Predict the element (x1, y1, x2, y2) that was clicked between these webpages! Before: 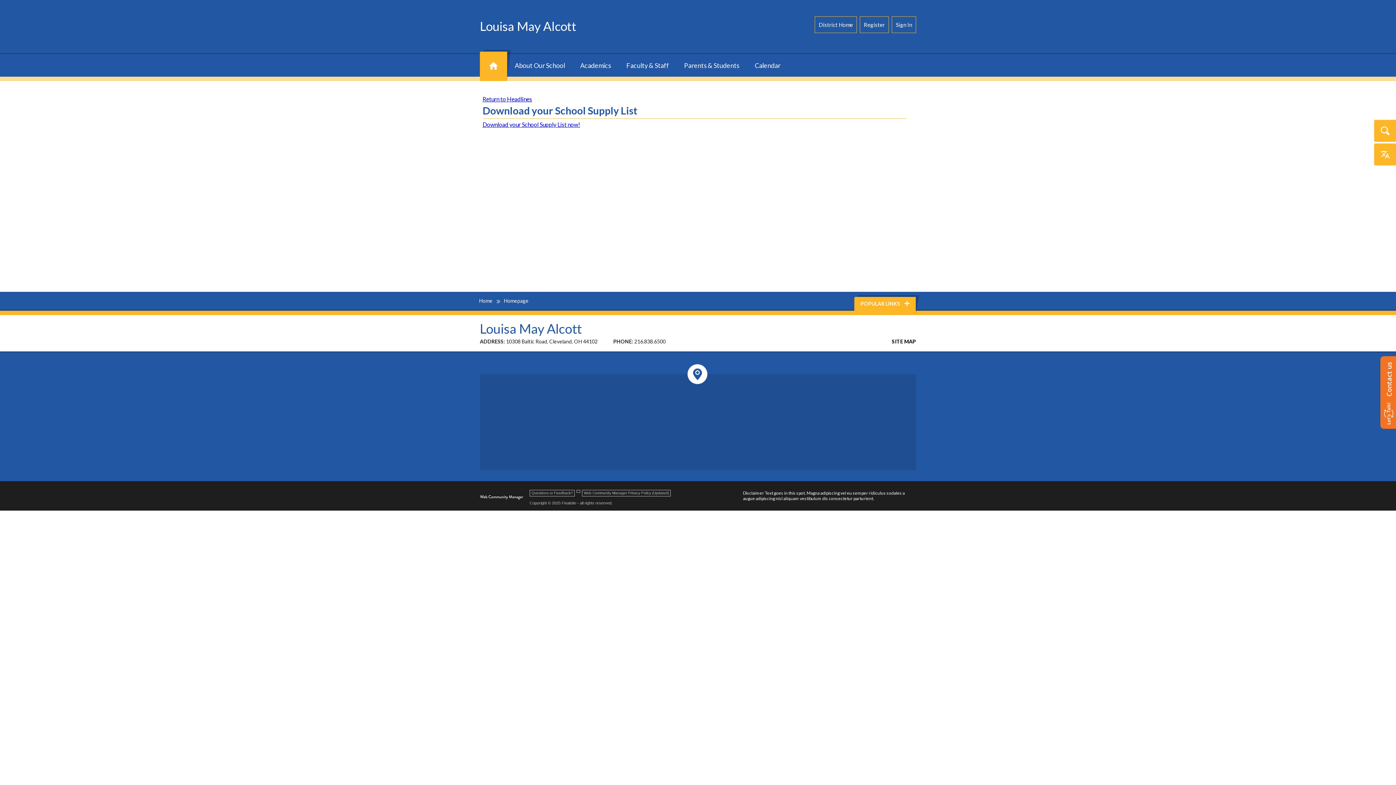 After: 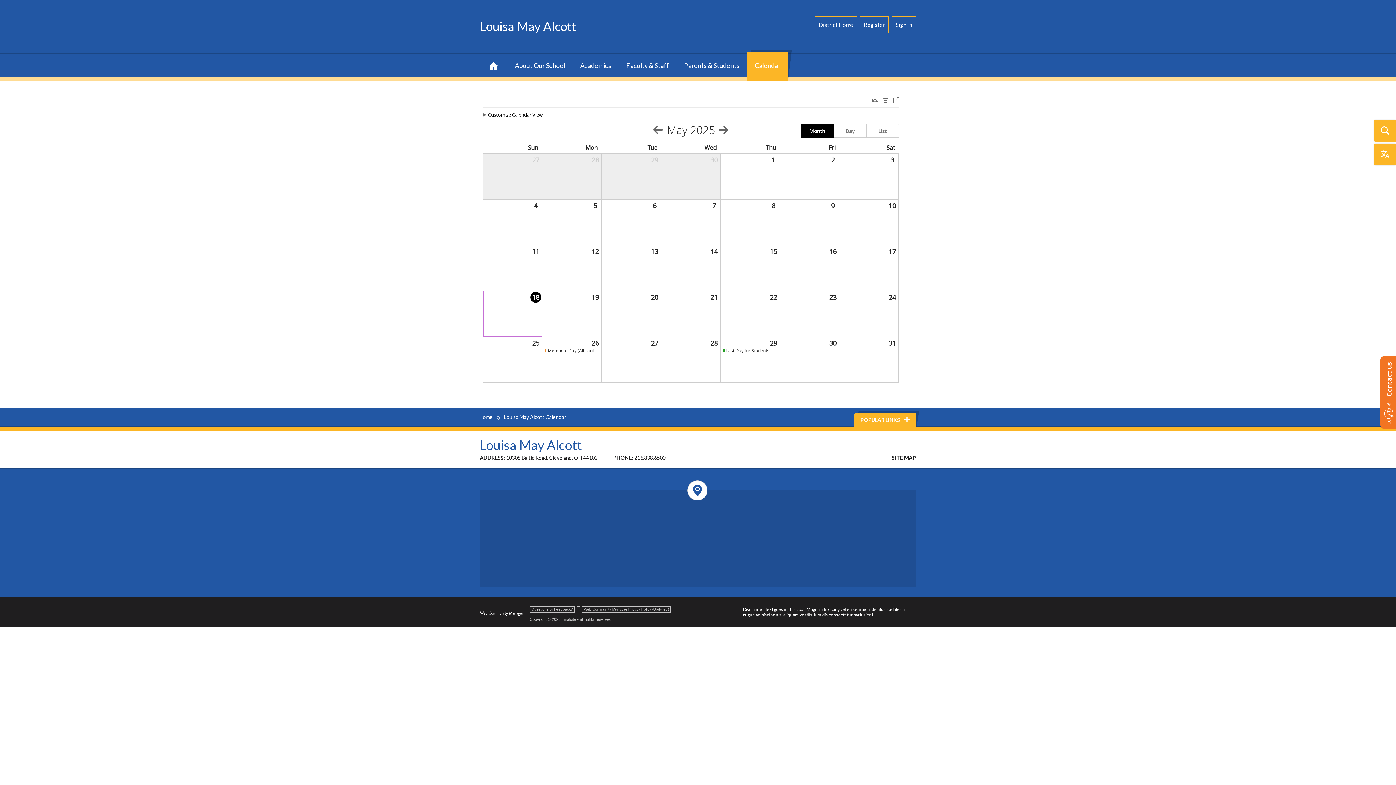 Action: bbox: (747, 51, 788, 81) label: Calendar